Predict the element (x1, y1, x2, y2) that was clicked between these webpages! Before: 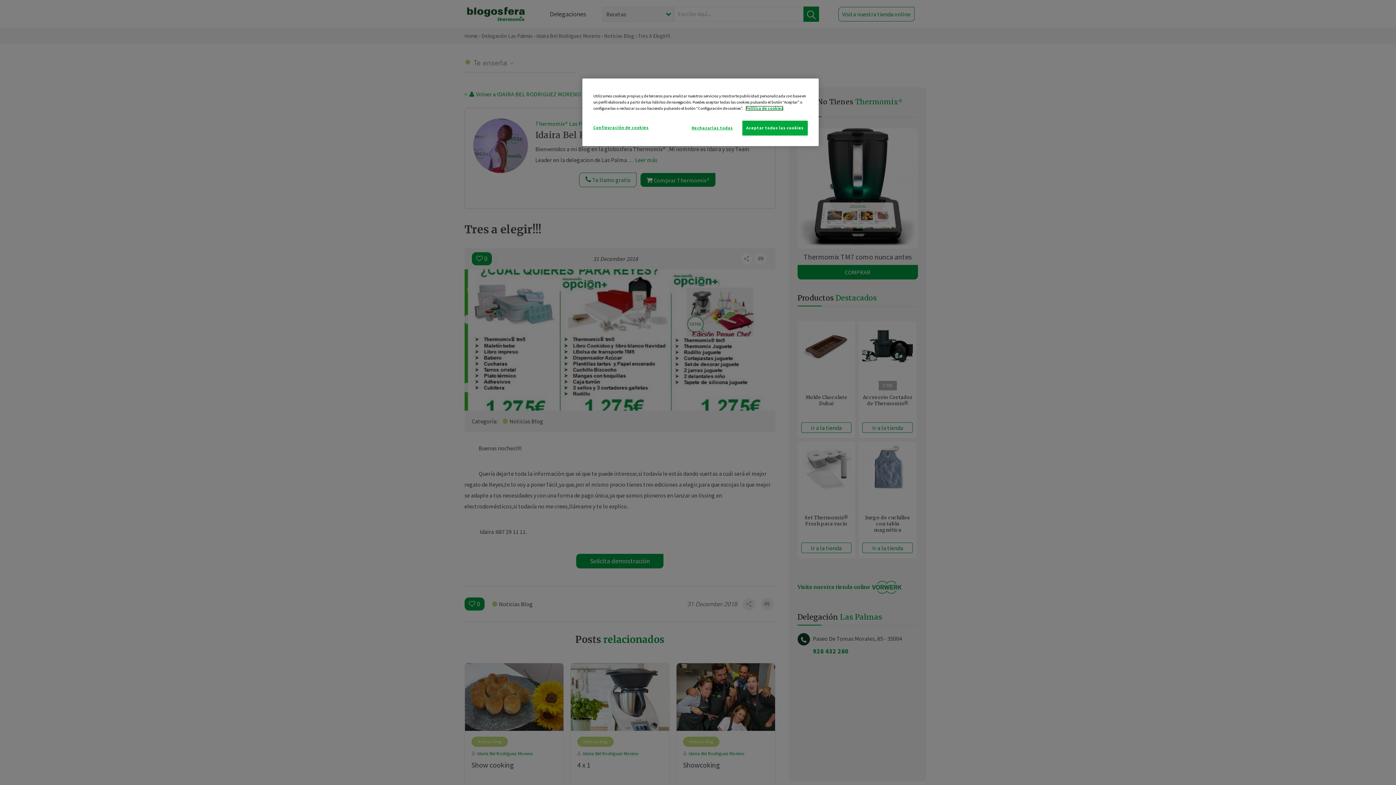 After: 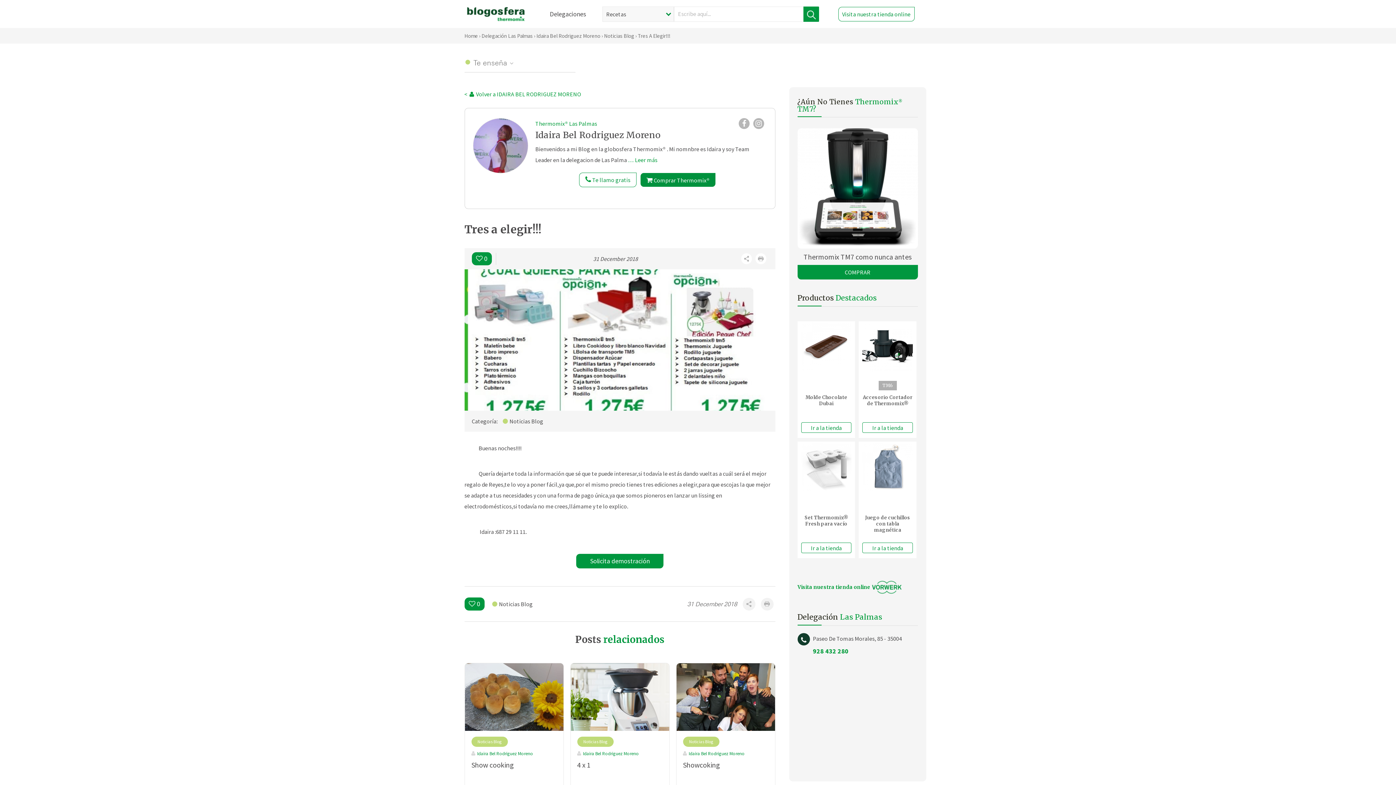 Action: label: Rechazarlas todas bbox: (687, 120, 737, 135)